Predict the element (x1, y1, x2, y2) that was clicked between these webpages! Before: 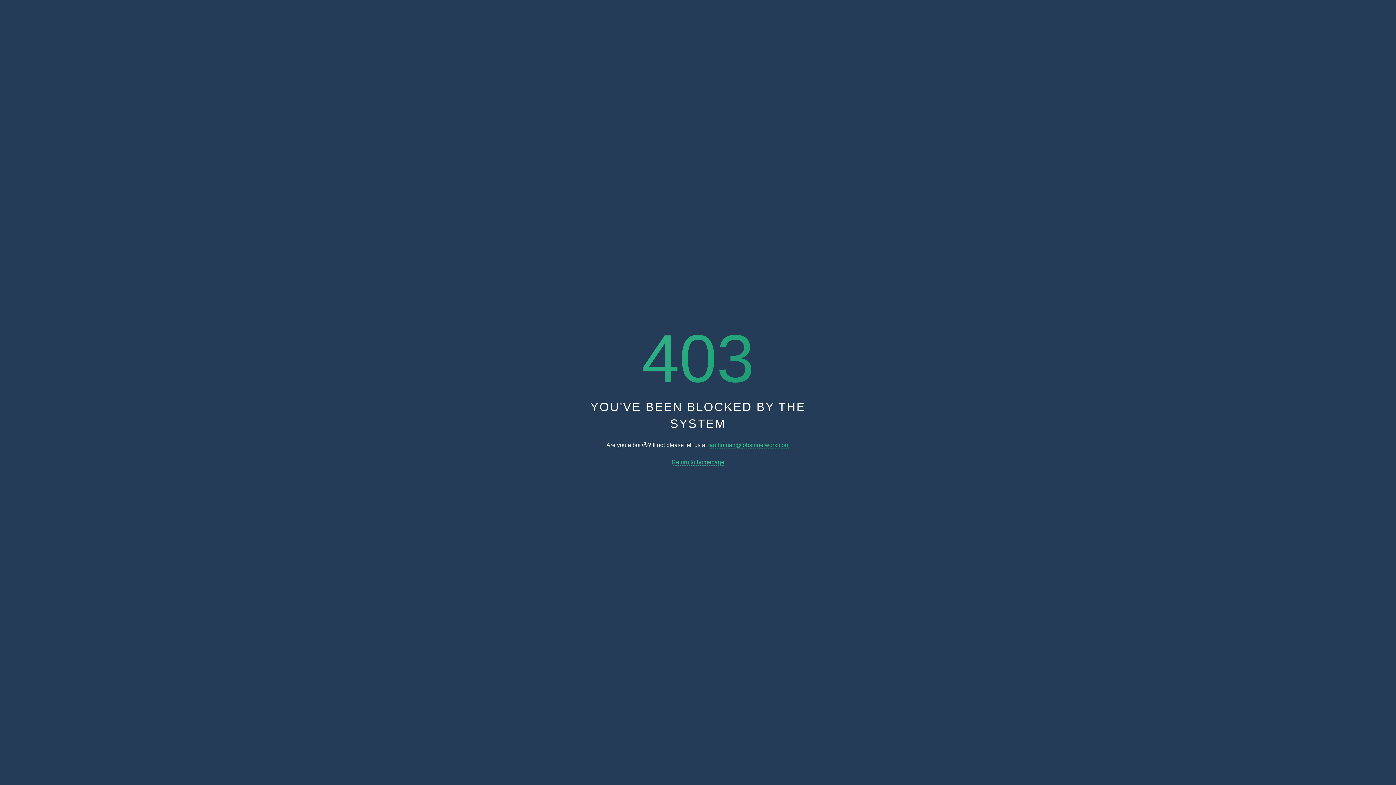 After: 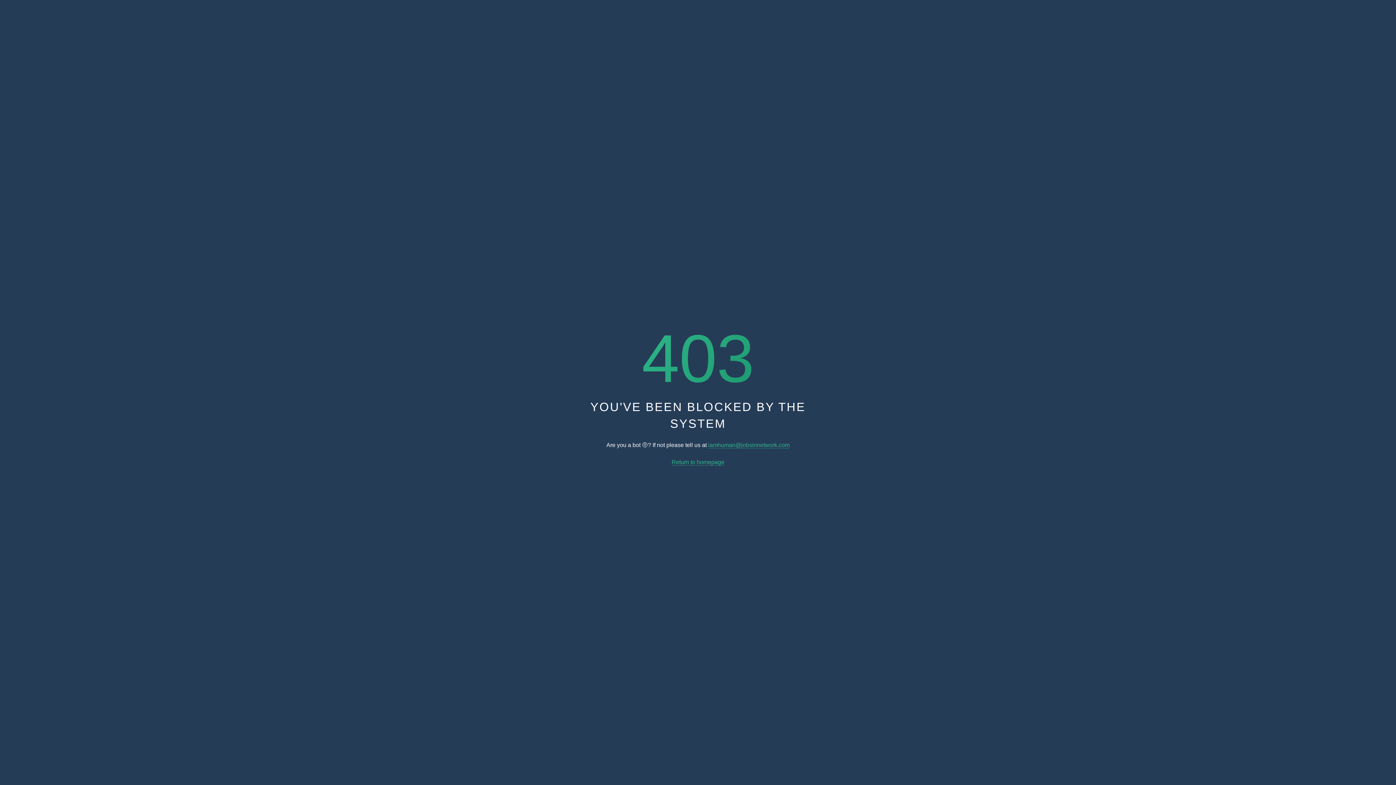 Action: label: Return to homepage bbox: (671, 459, 724, 465)